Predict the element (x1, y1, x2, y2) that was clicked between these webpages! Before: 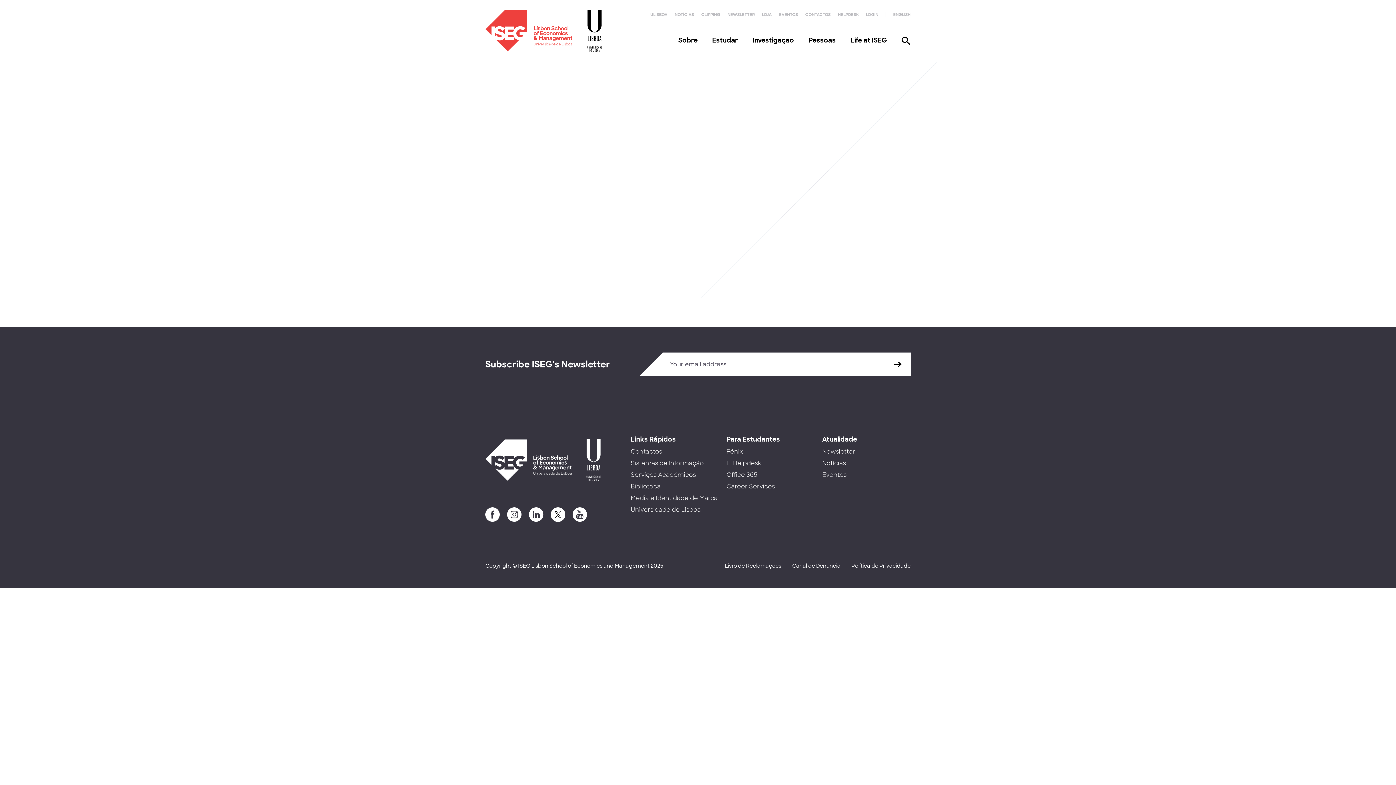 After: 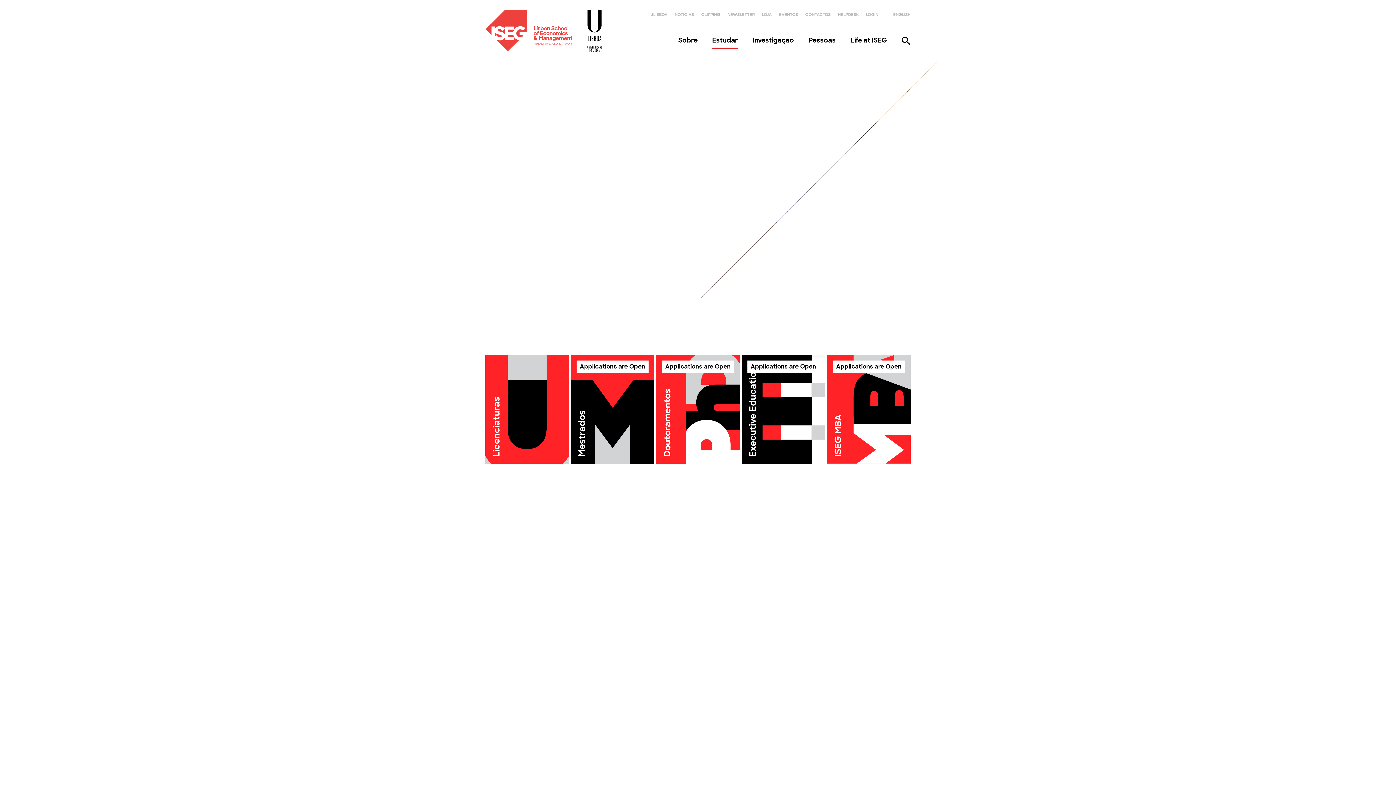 Action: label: Estudar bbox: (712, 35, 738, 50)